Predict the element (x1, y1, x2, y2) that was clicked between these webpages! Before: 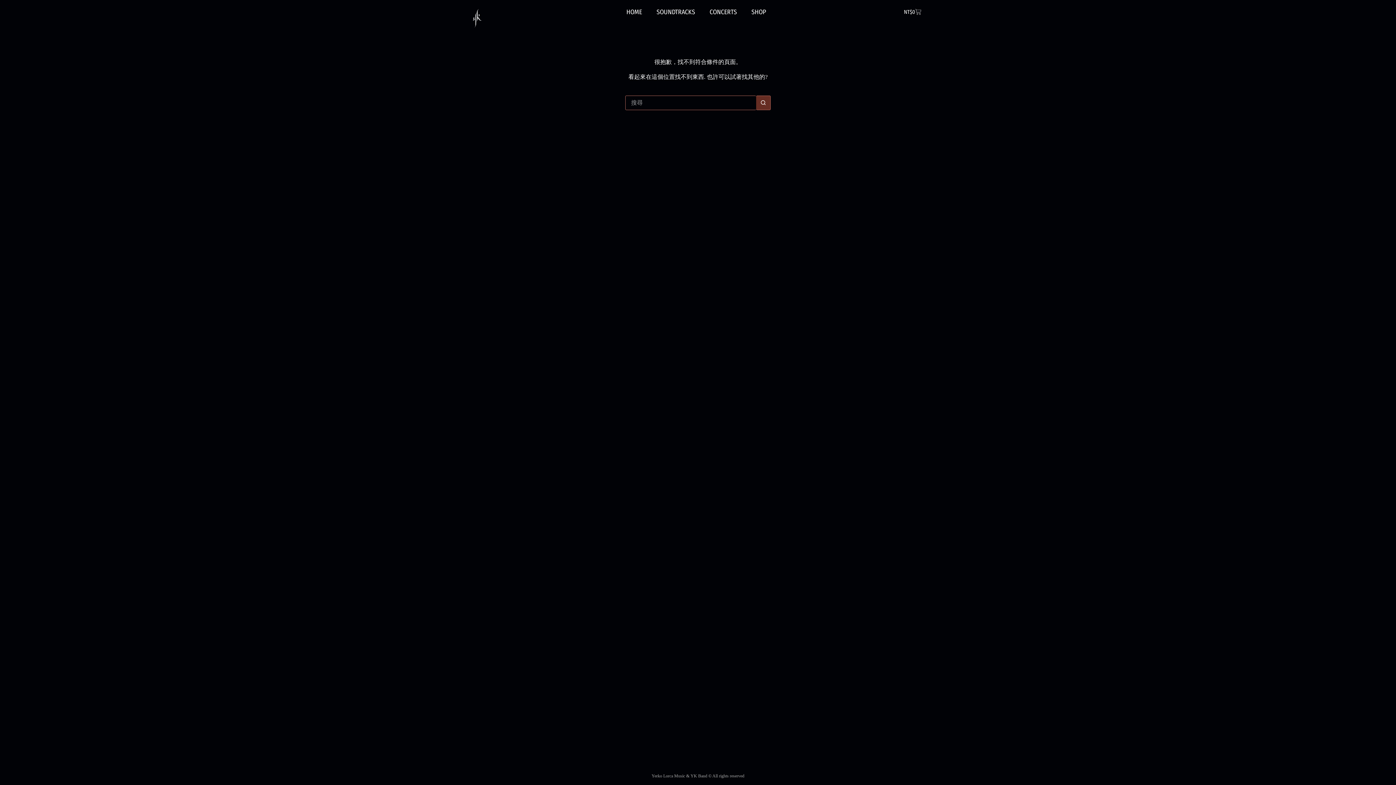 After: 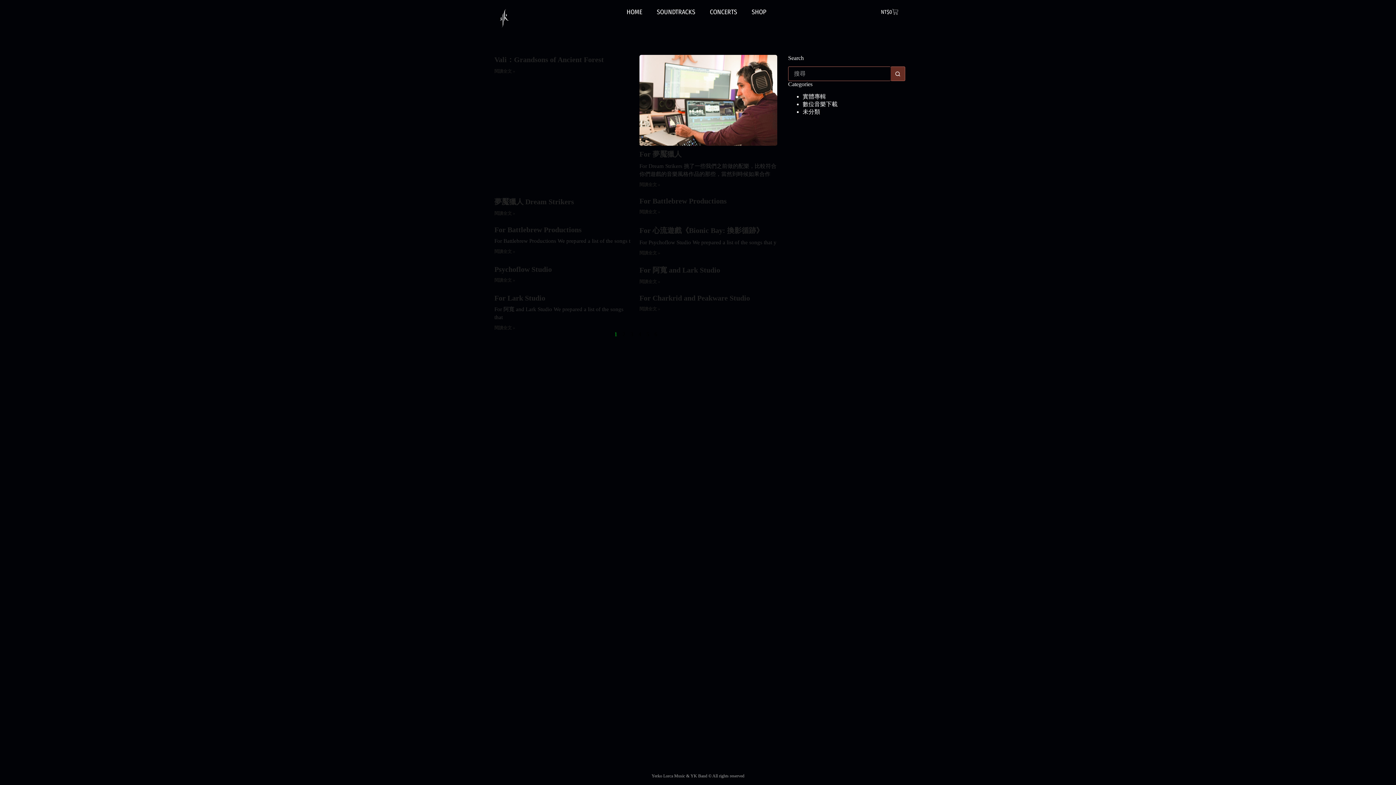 Action: label: 搜尋按鈕 bbox: (756, 95, 770, 110)